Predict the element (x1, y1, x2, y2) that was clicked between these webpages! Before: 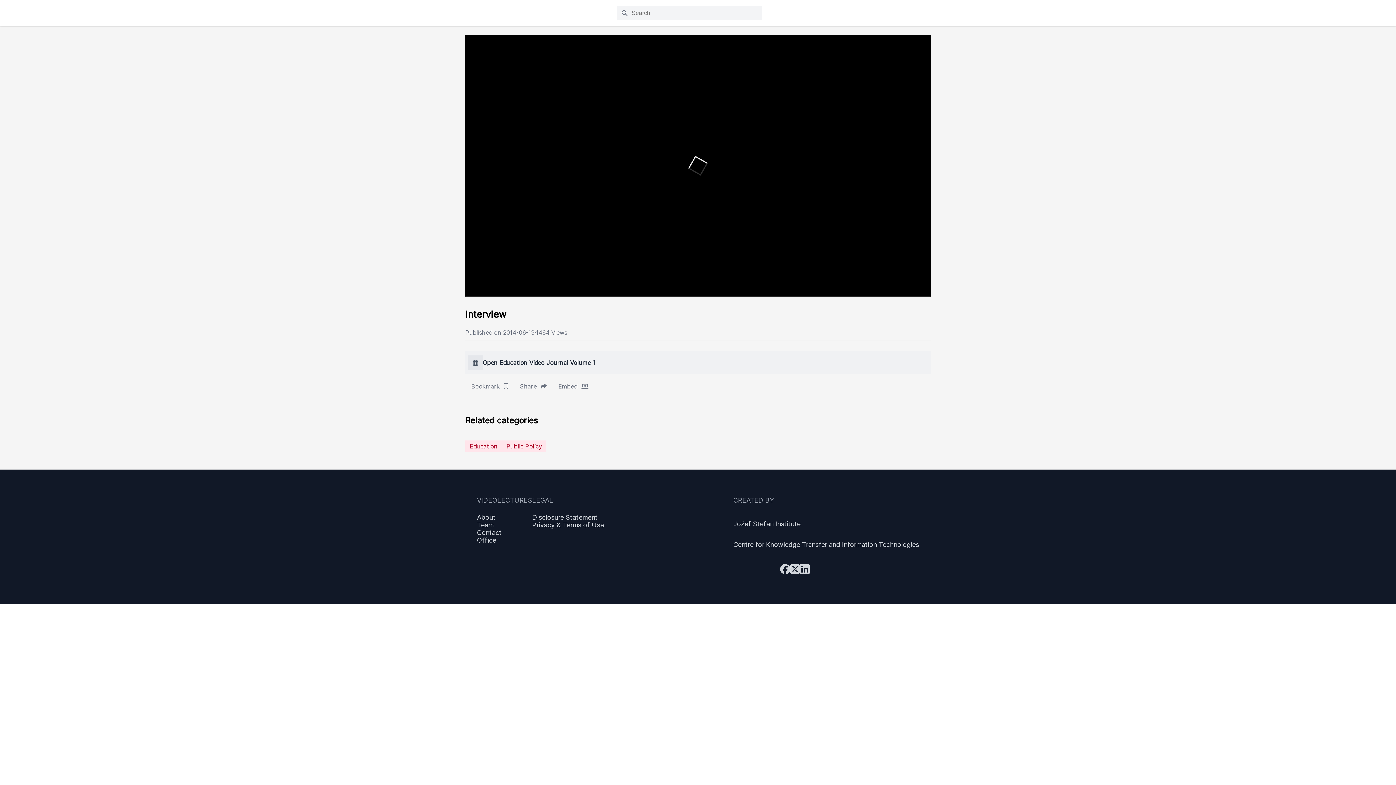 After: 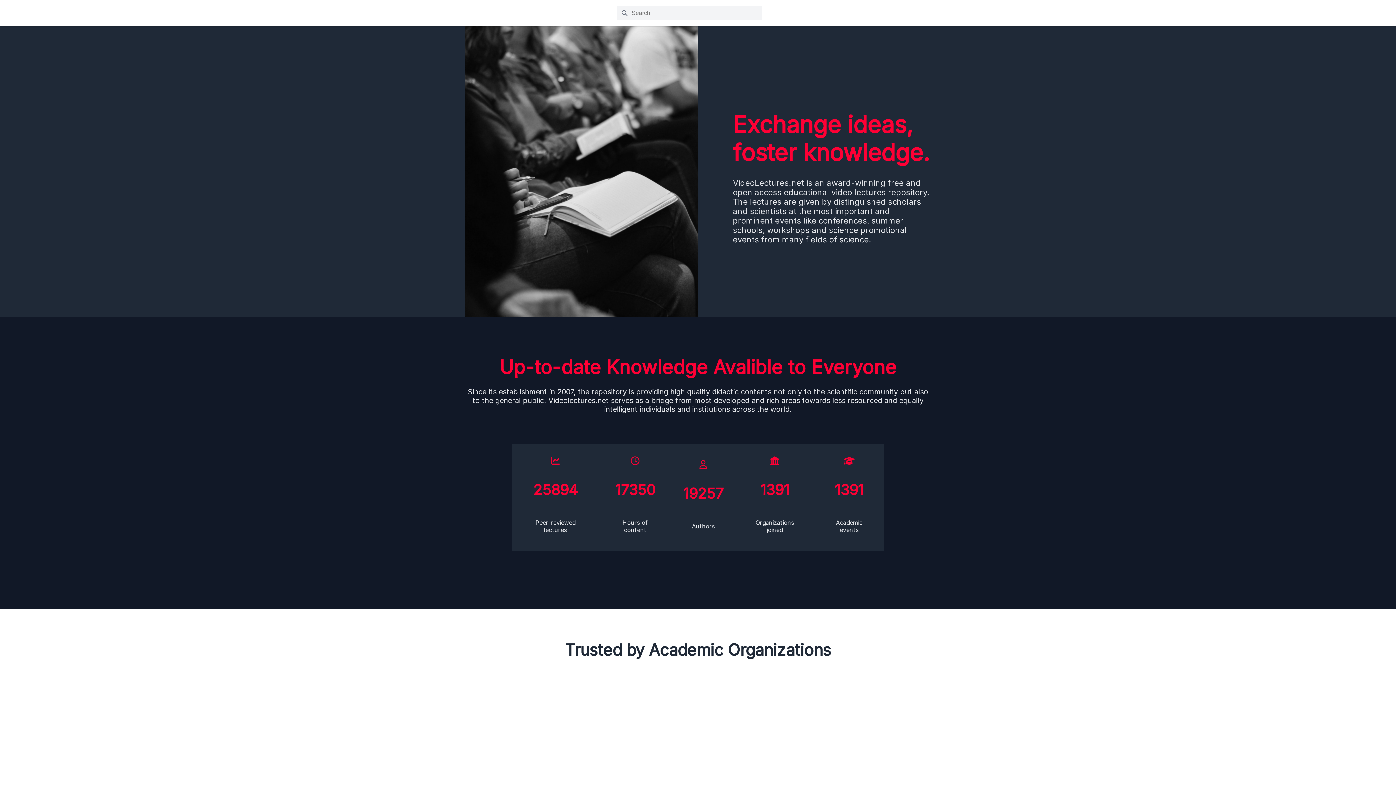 Action: label: About bbox: (477, 513, 532, 521)